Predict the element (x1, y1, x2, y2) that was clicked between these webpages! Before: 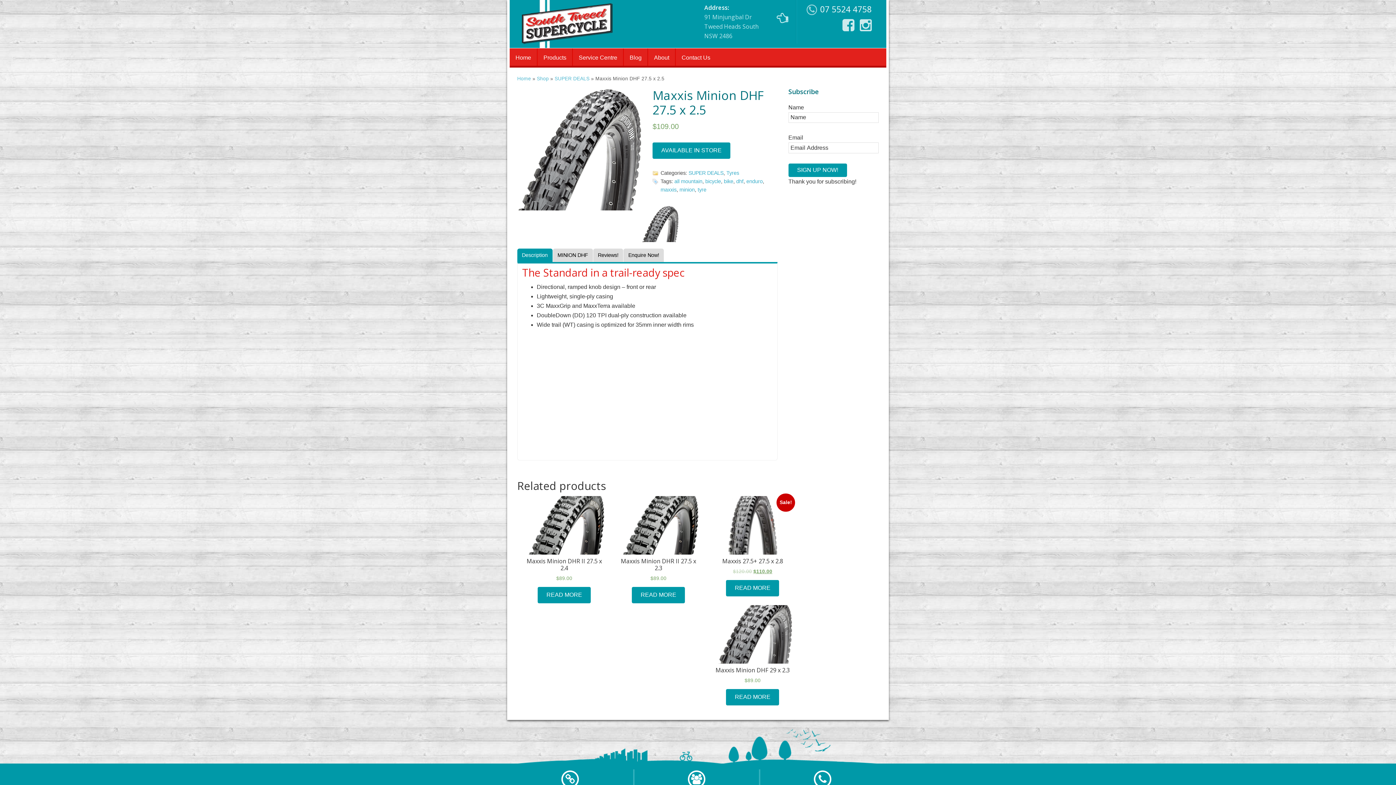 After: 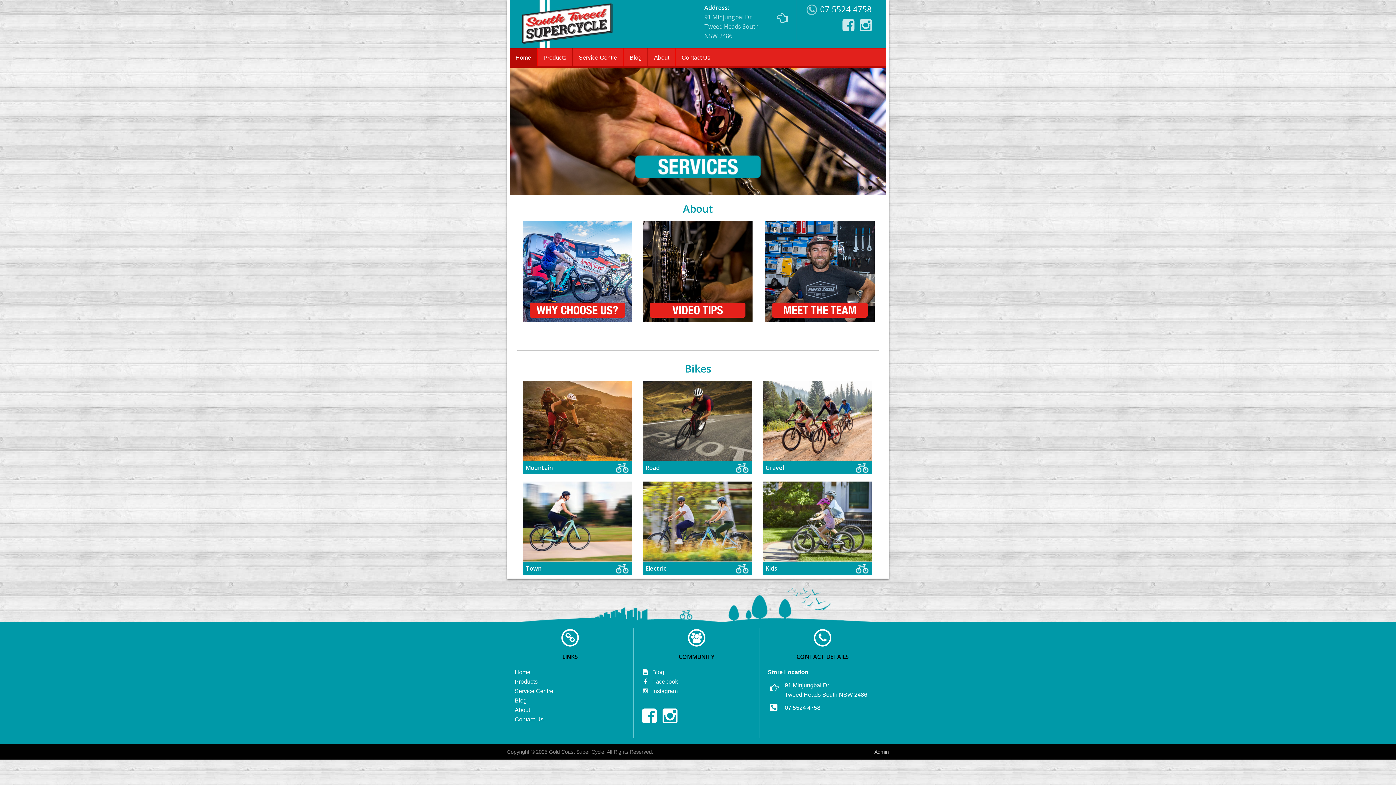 Action: bbox: (517, 75, 531, 81) label: Home